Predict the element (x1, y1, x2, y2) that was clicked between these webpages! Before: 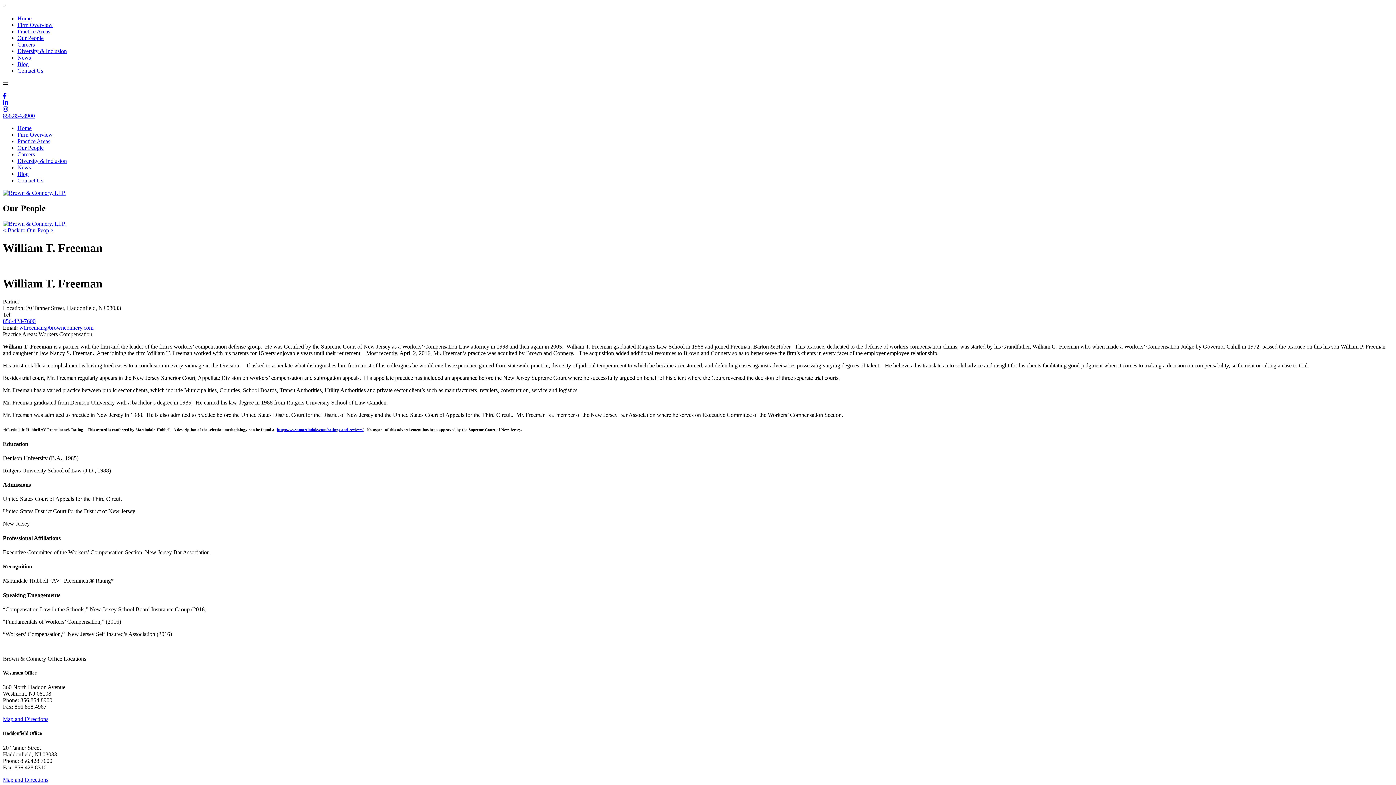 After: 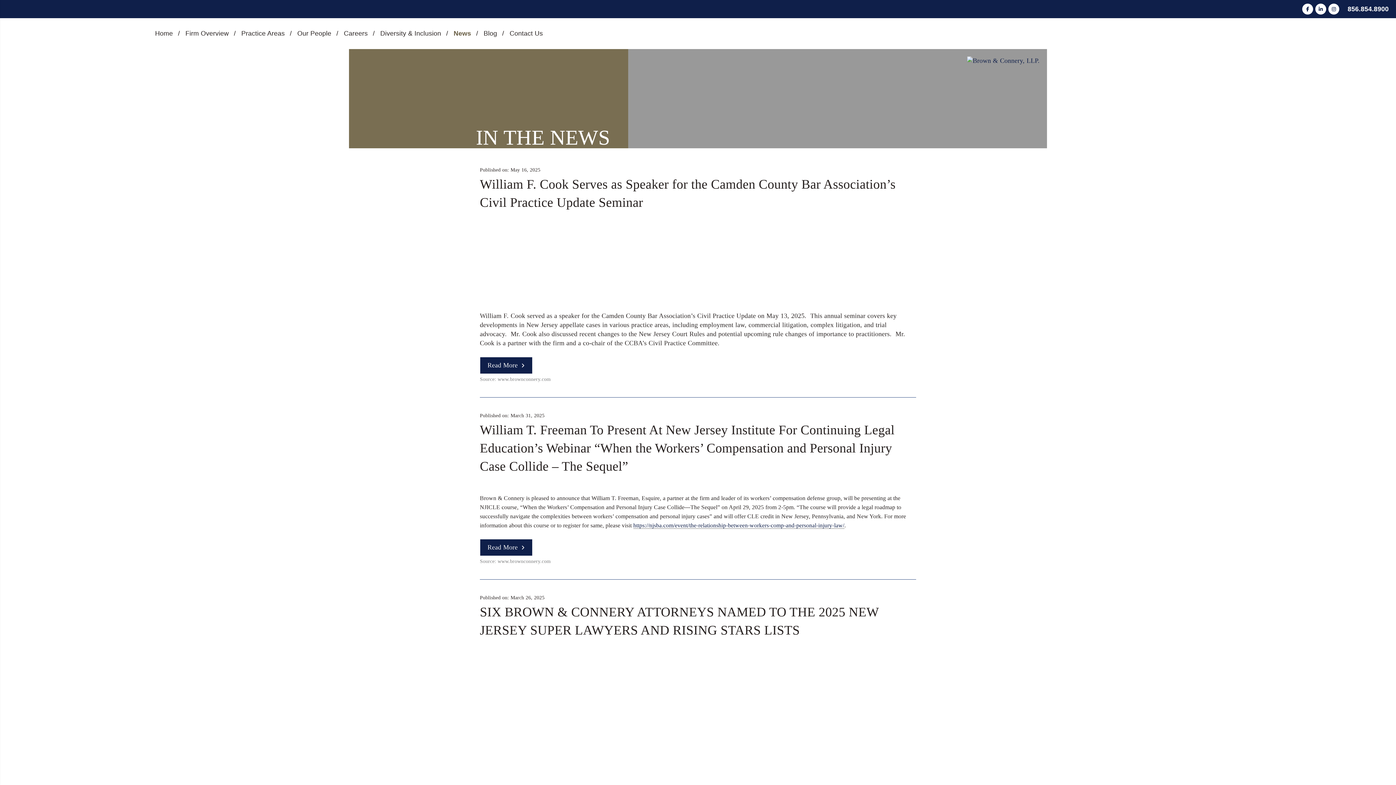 Action: bbox: (17, 54, 30, 60) label: News